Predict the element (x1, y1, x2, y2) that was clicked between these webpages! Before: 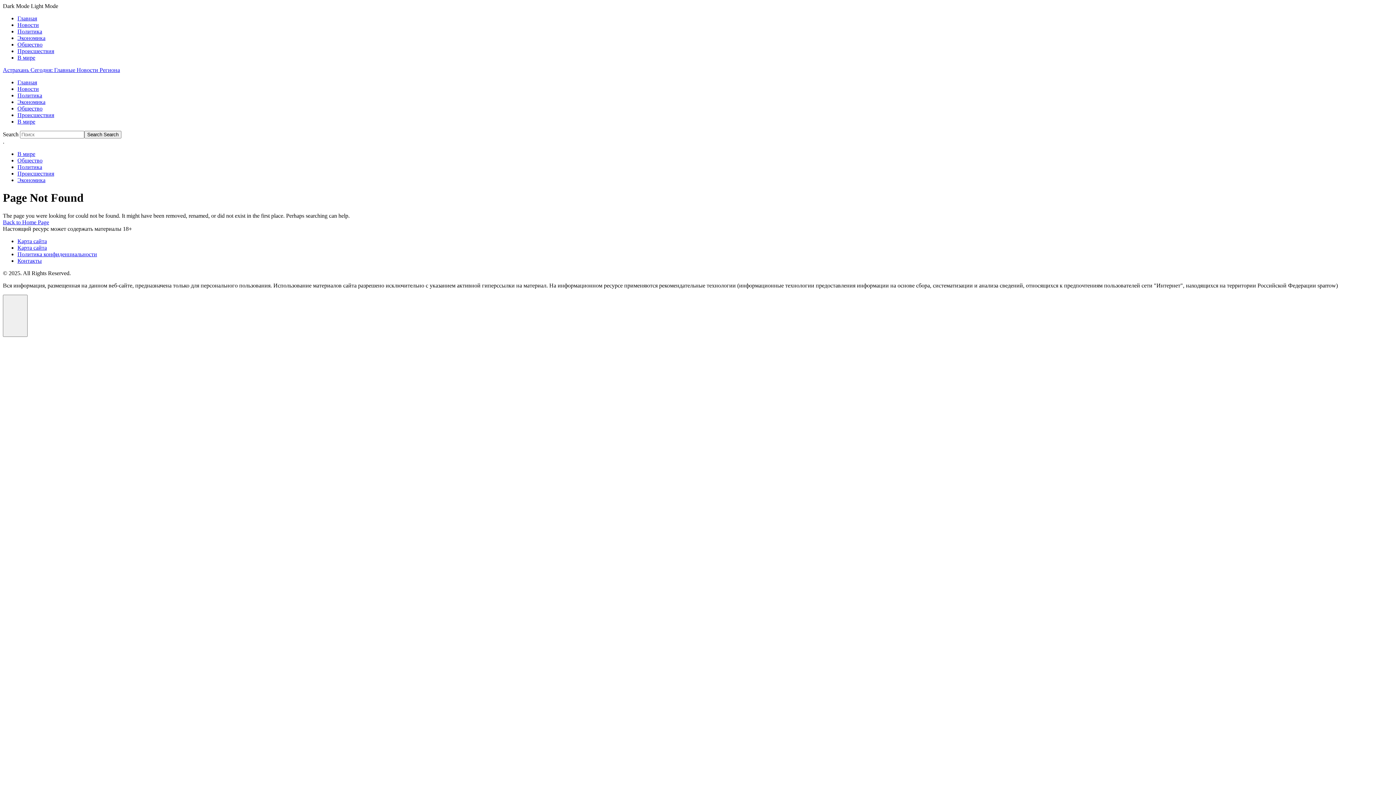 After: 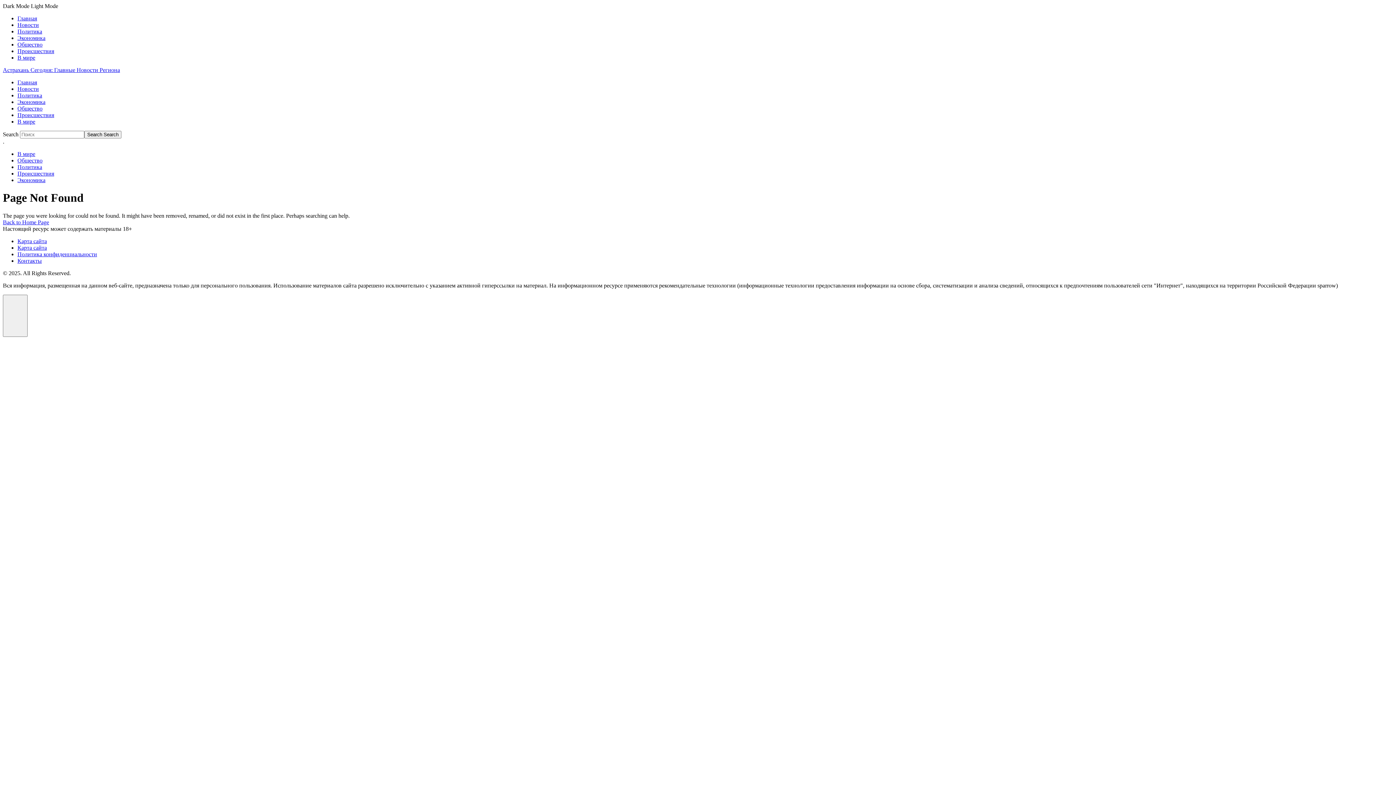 Action: bbox: (17, 257, 41, 263) label: Контакты